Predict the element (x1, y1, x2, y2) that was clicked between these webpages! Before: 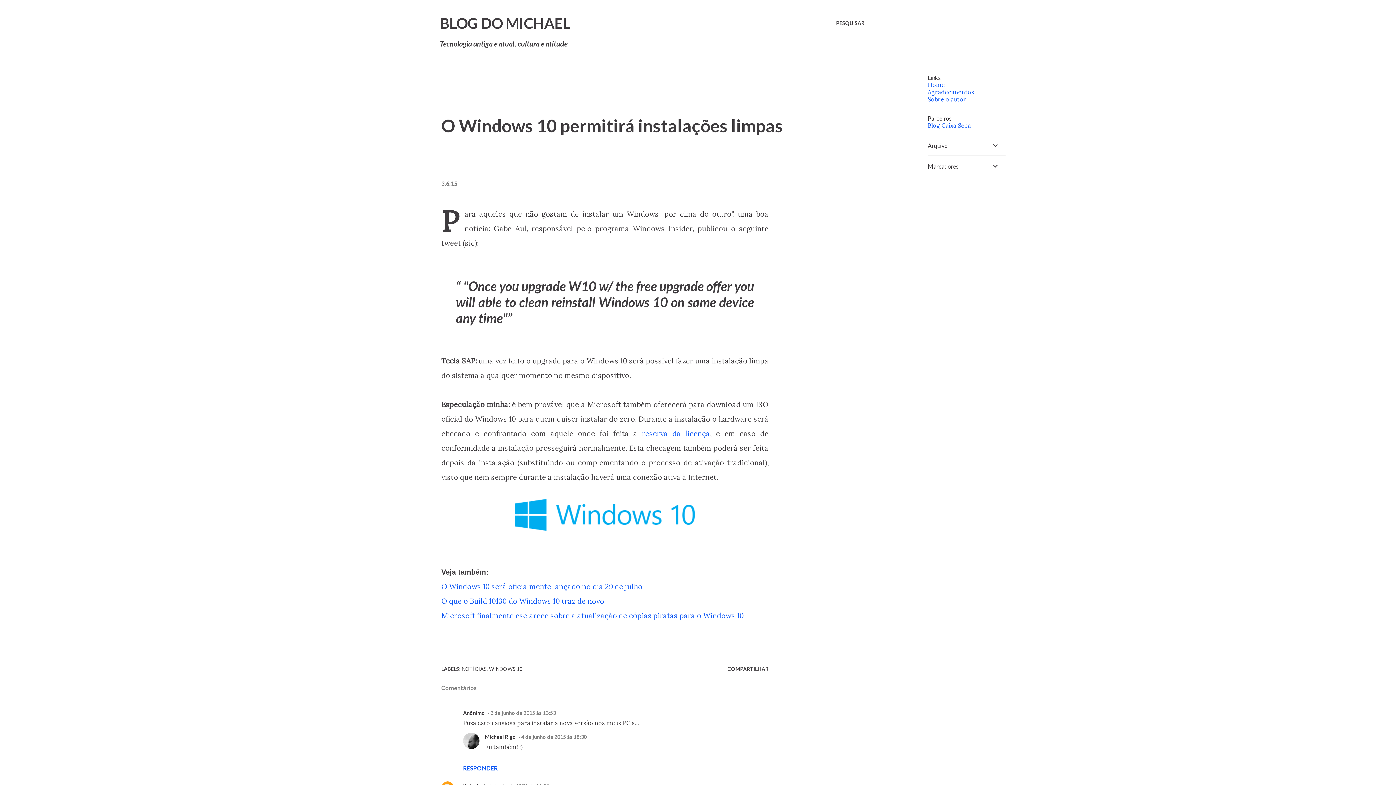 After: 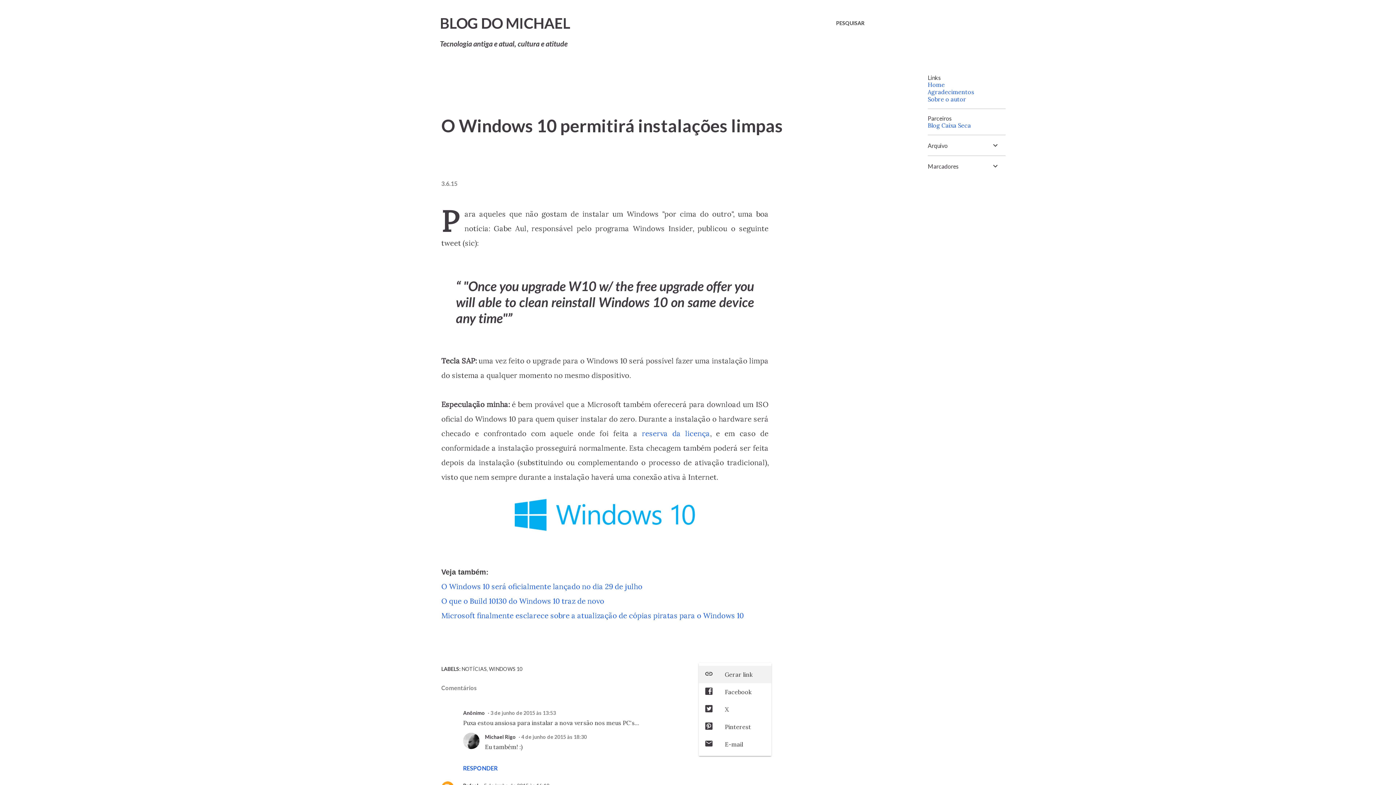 Action: bbox: (724, 663, 771, 675) label: Compartilhar